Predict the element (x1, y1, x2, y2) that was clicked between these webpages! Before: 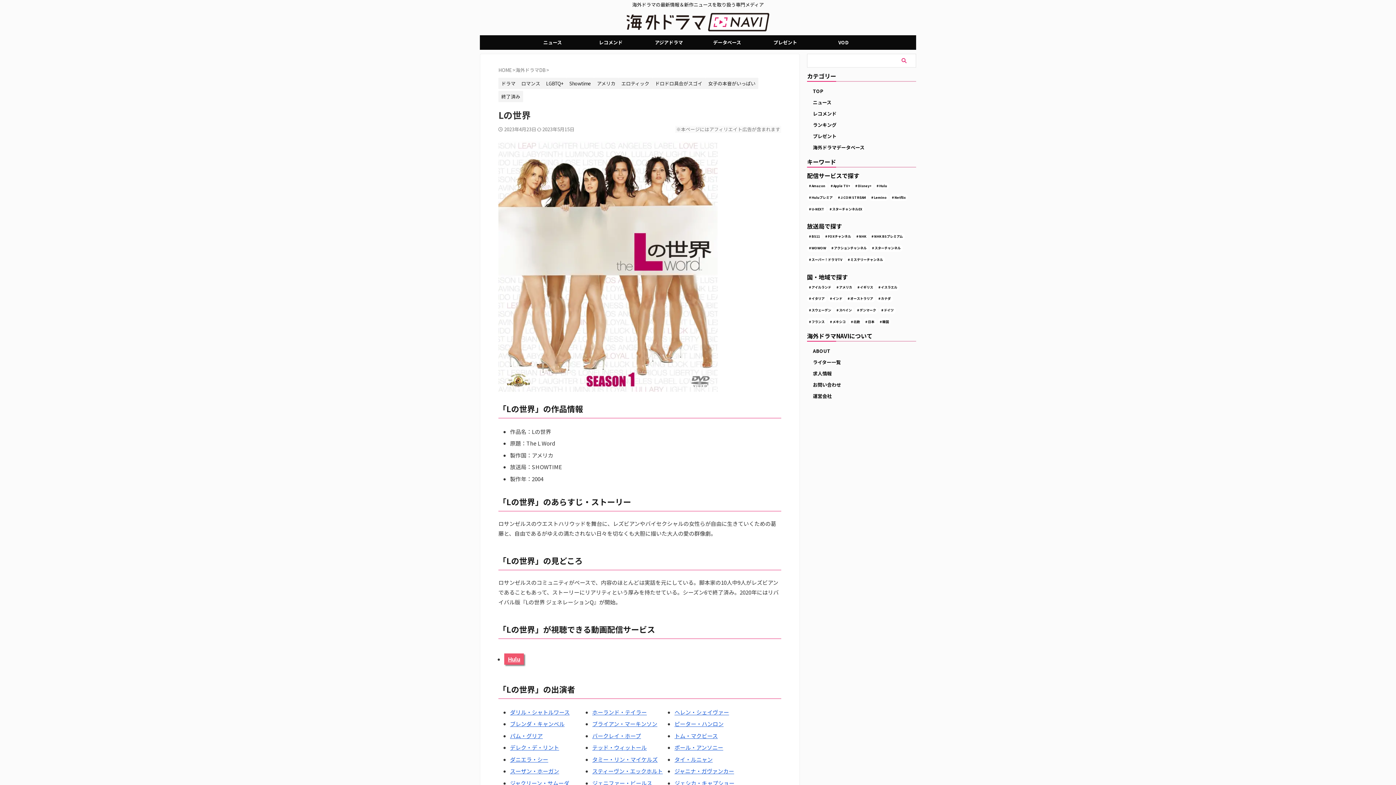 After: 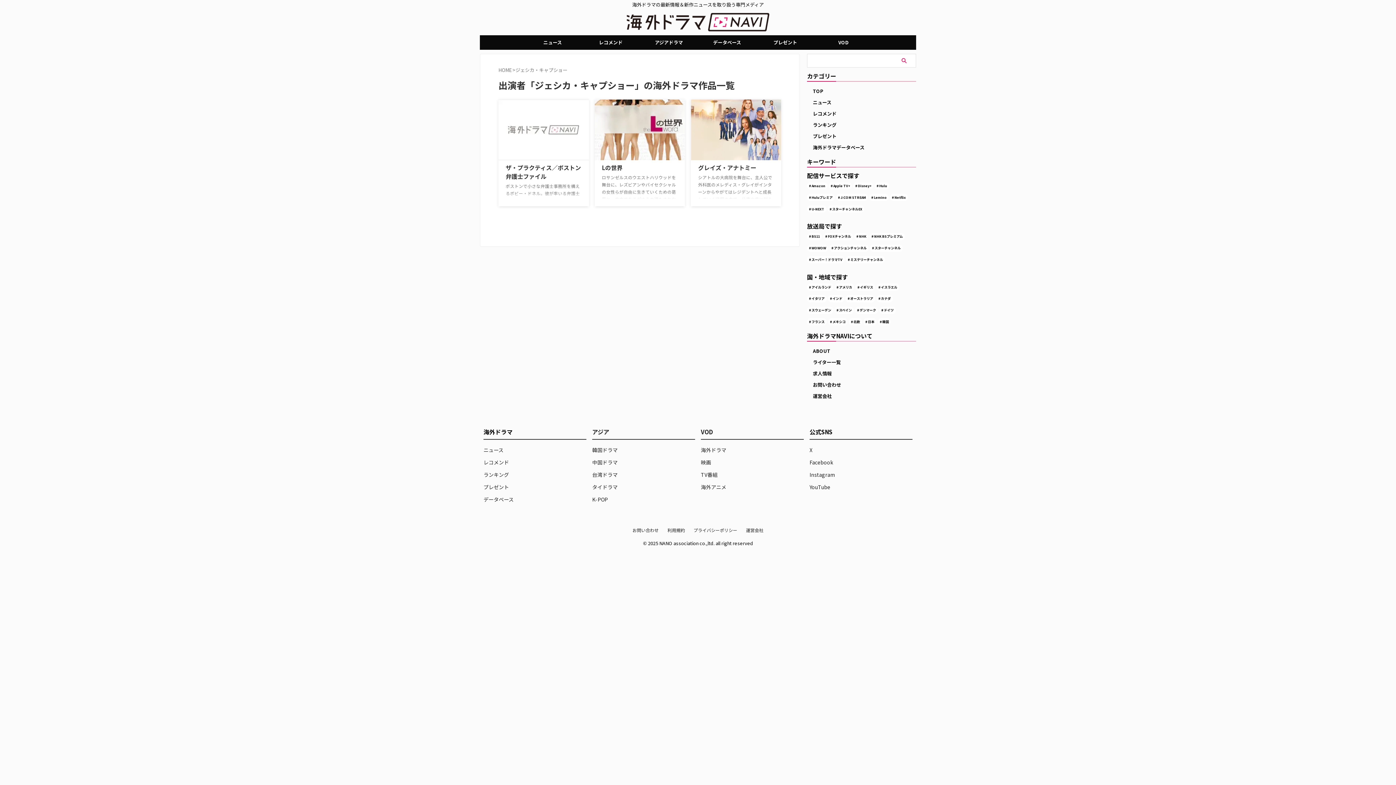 Action: label: ジェシカ・キャプショー bbox: (674, 779, 734, 787)